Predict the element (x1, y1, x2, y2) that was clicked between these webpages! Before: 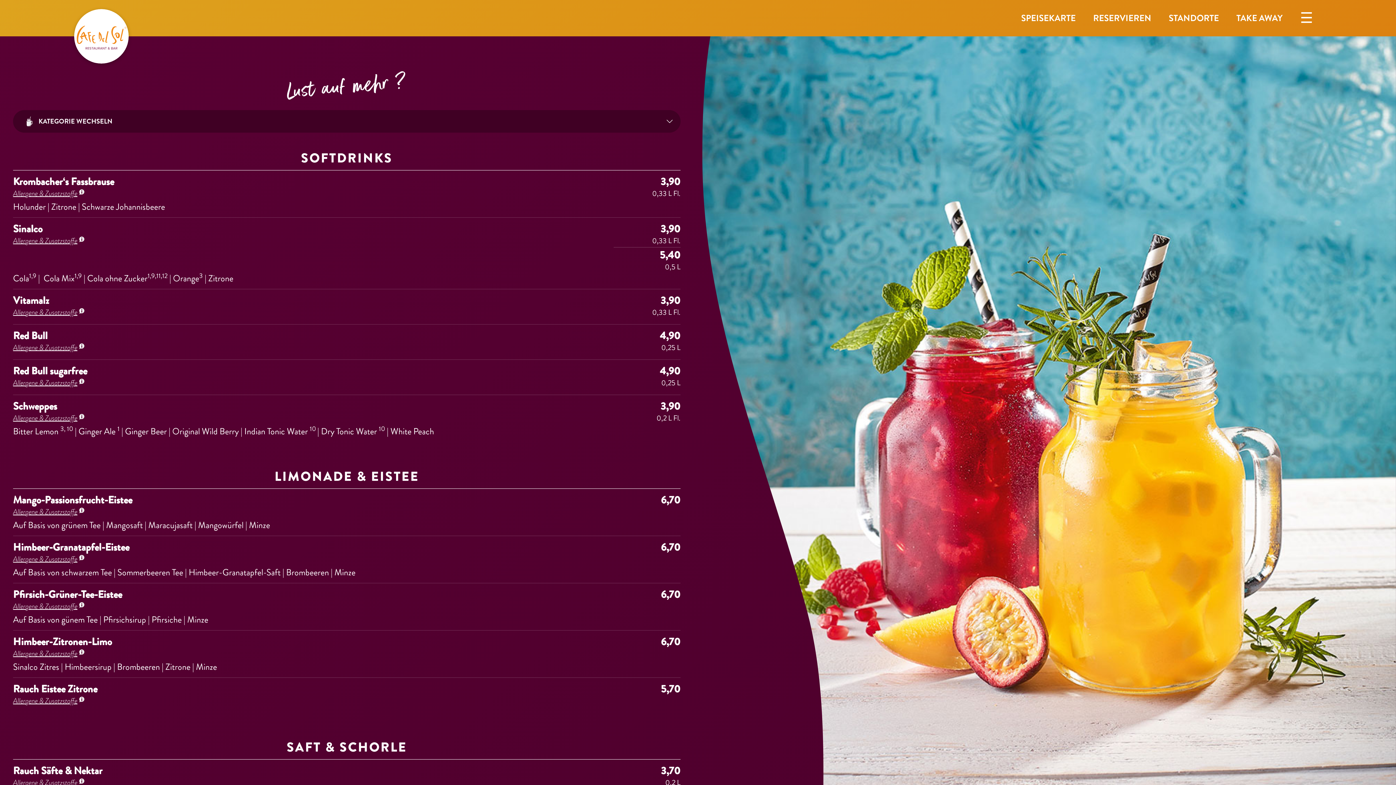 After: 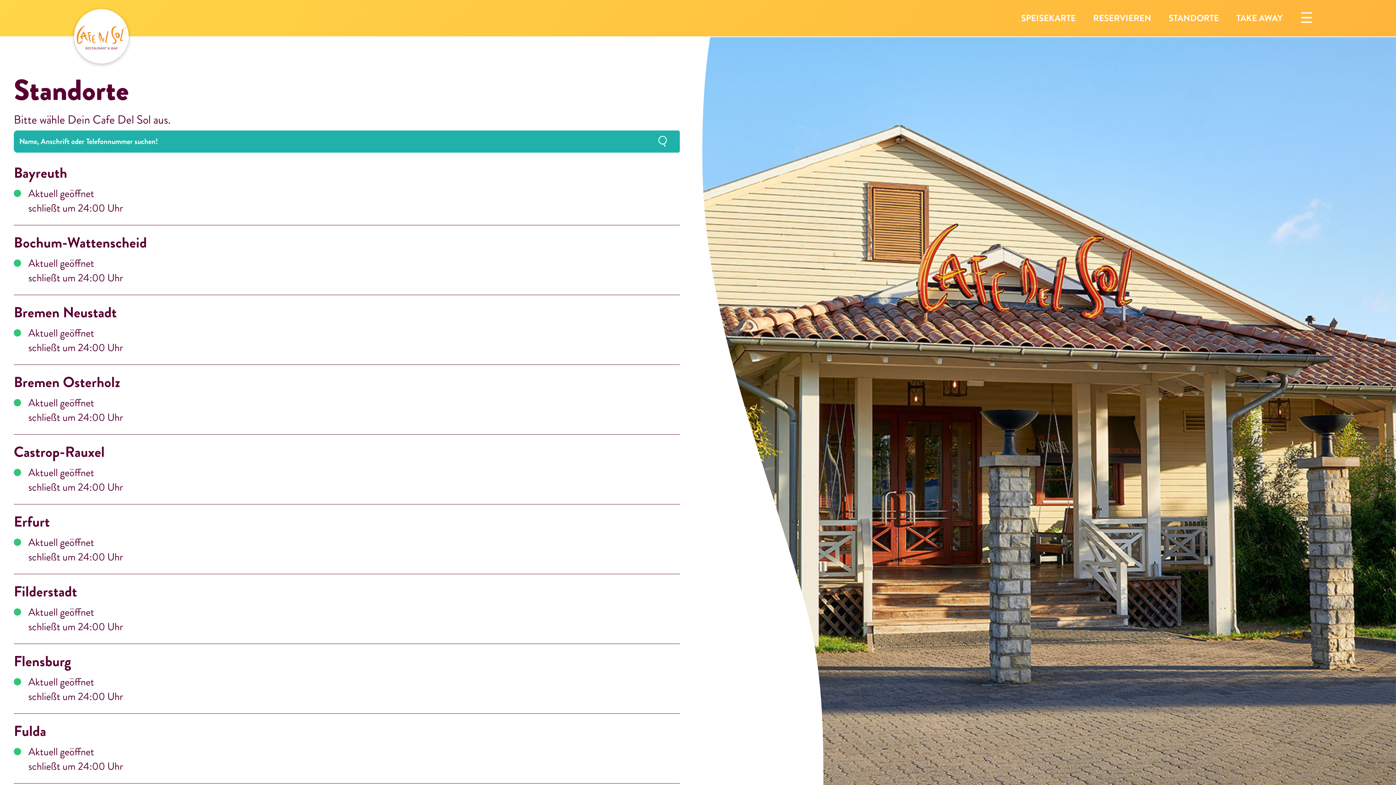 Action: bbox: (1160, 11, 1228, 24) label: STANDORTE